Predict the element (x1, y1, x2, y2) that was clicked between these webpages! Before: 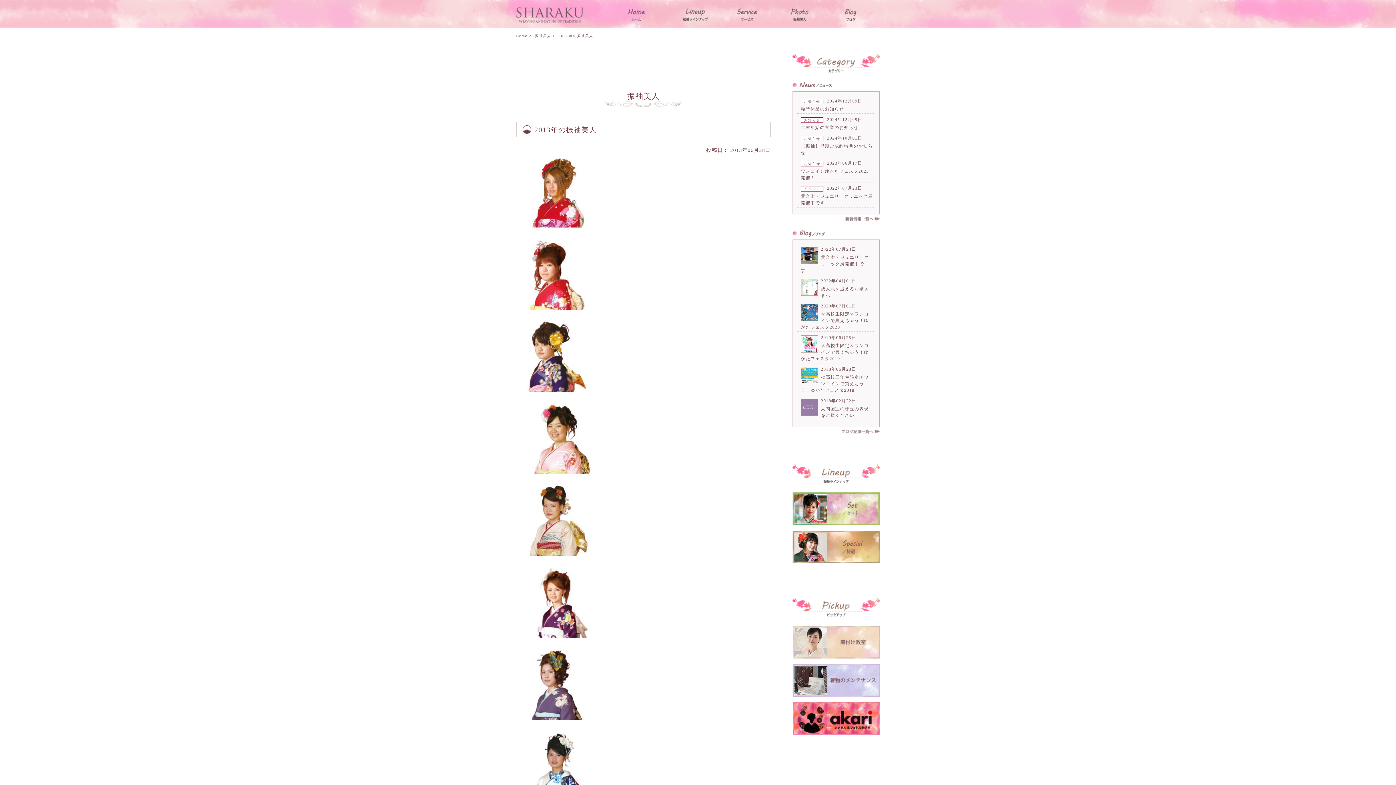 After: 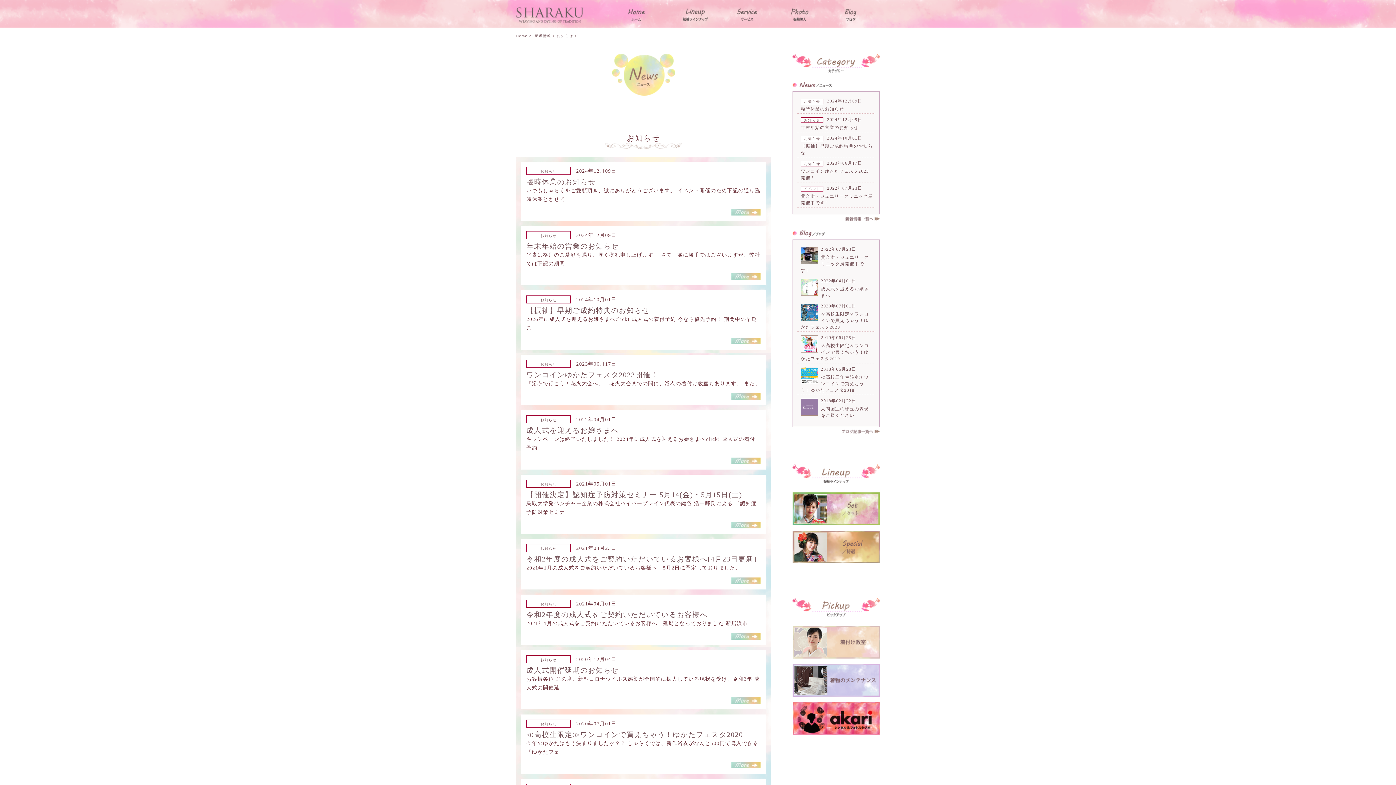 Action: bbox: (801, 99, 823, 104) label: お知らせ